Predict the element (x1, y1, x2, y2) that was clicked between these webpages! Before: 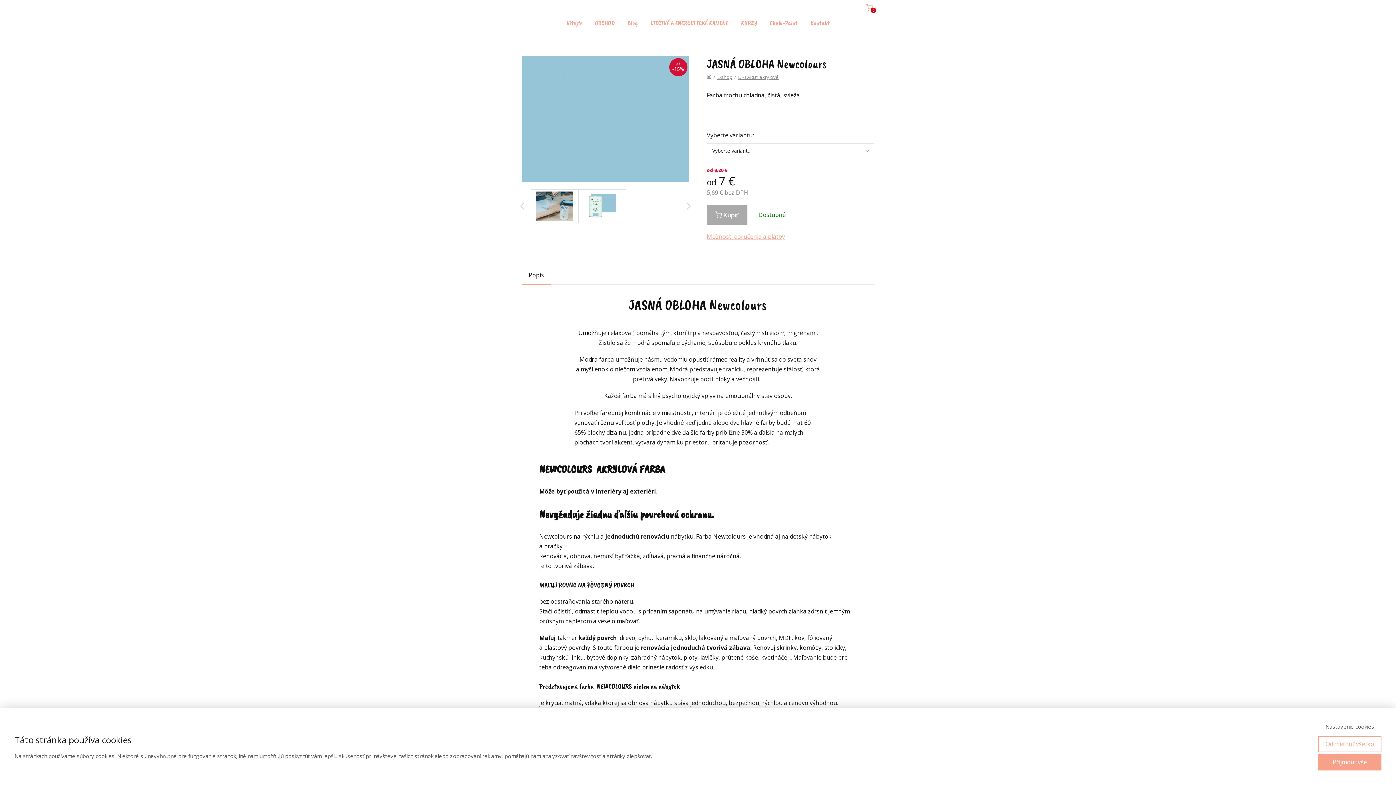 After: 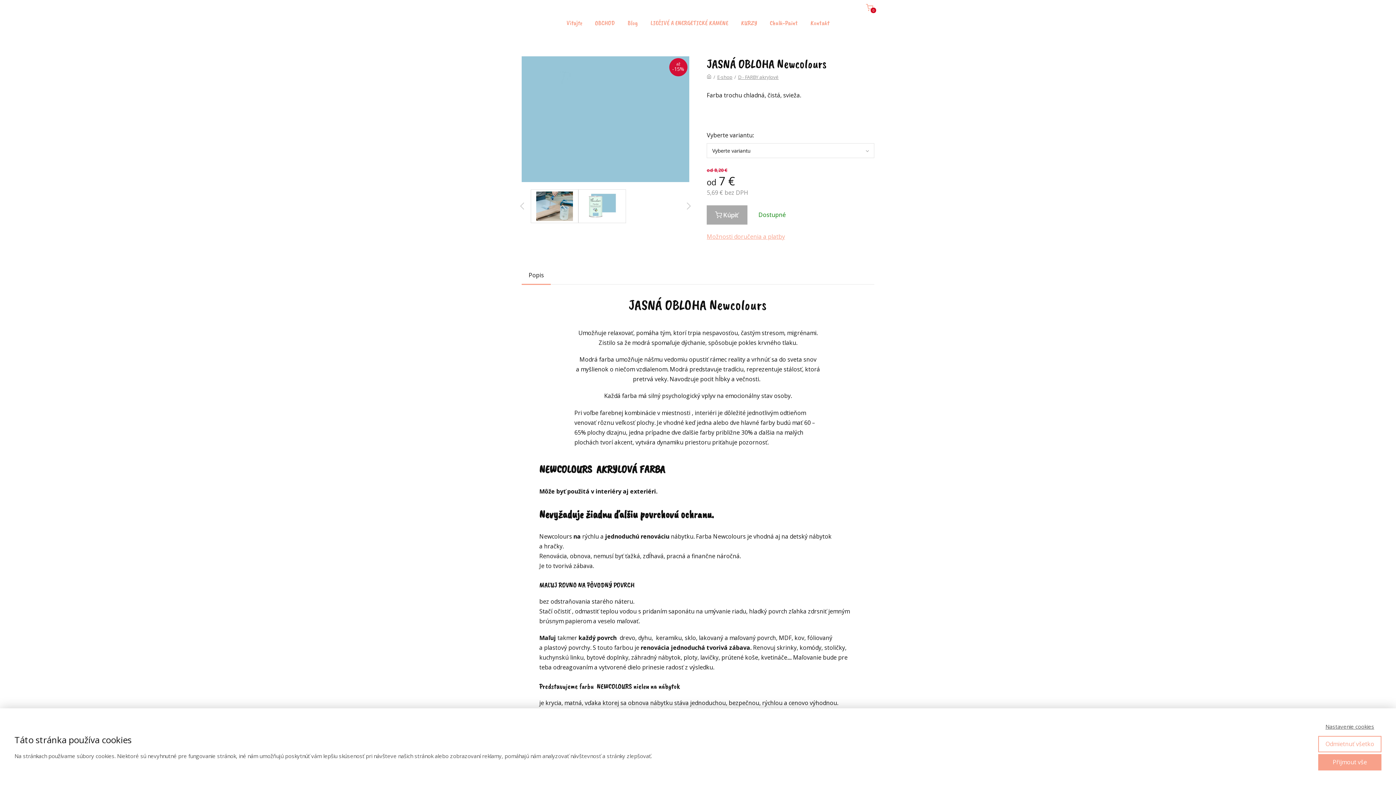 Action: bbox: (521, 267, 551, 285) label: Popis